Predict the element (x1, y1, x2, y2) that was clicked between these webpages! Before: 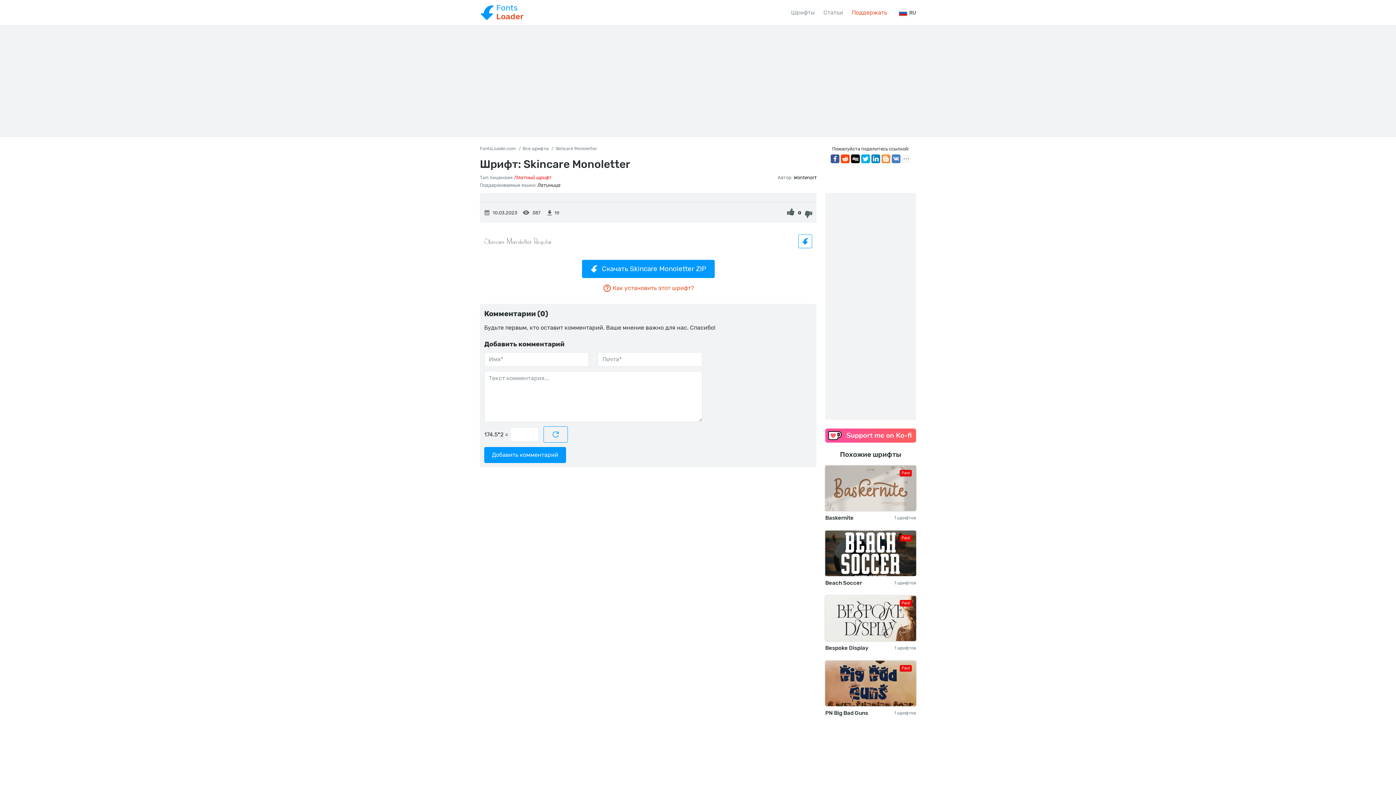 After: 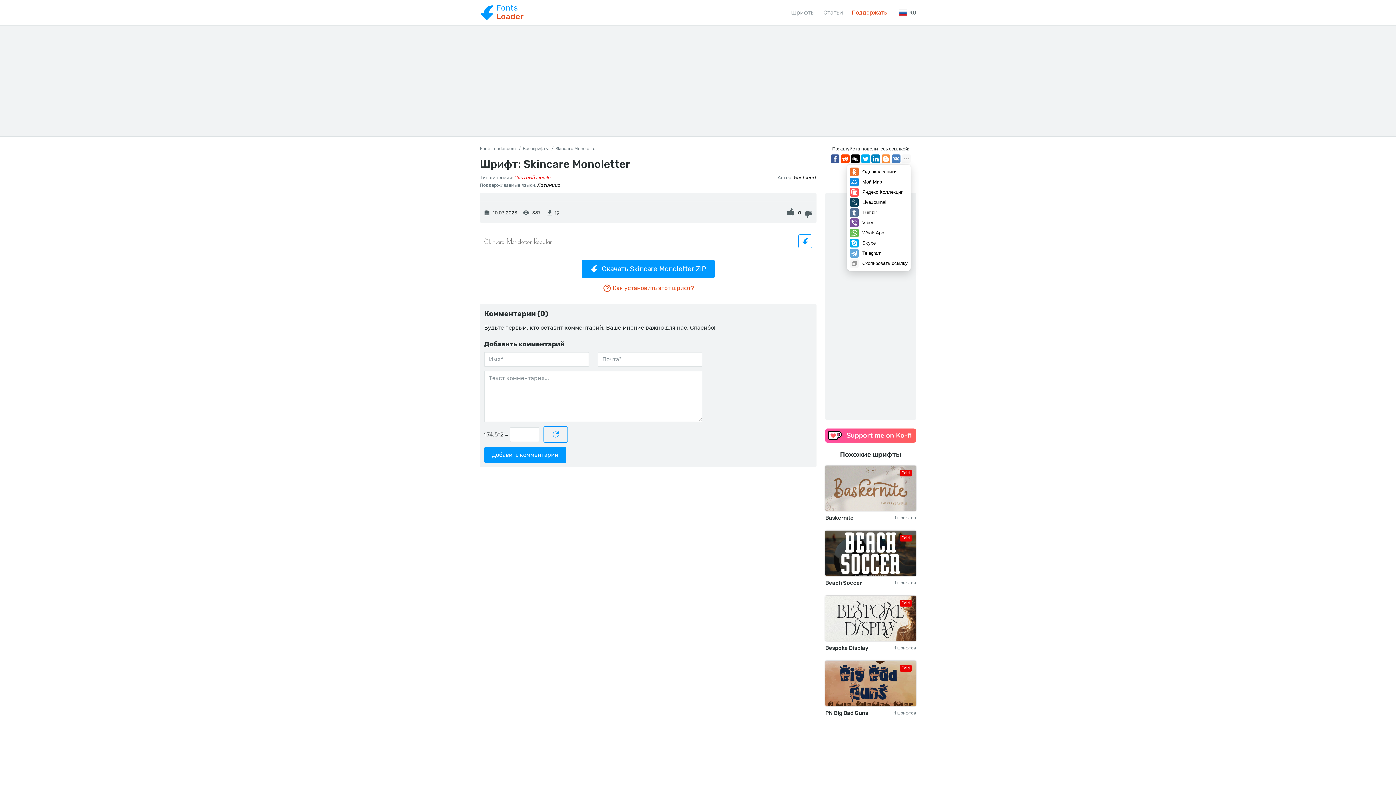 Action: bbox: (902, 154, 910, 163)